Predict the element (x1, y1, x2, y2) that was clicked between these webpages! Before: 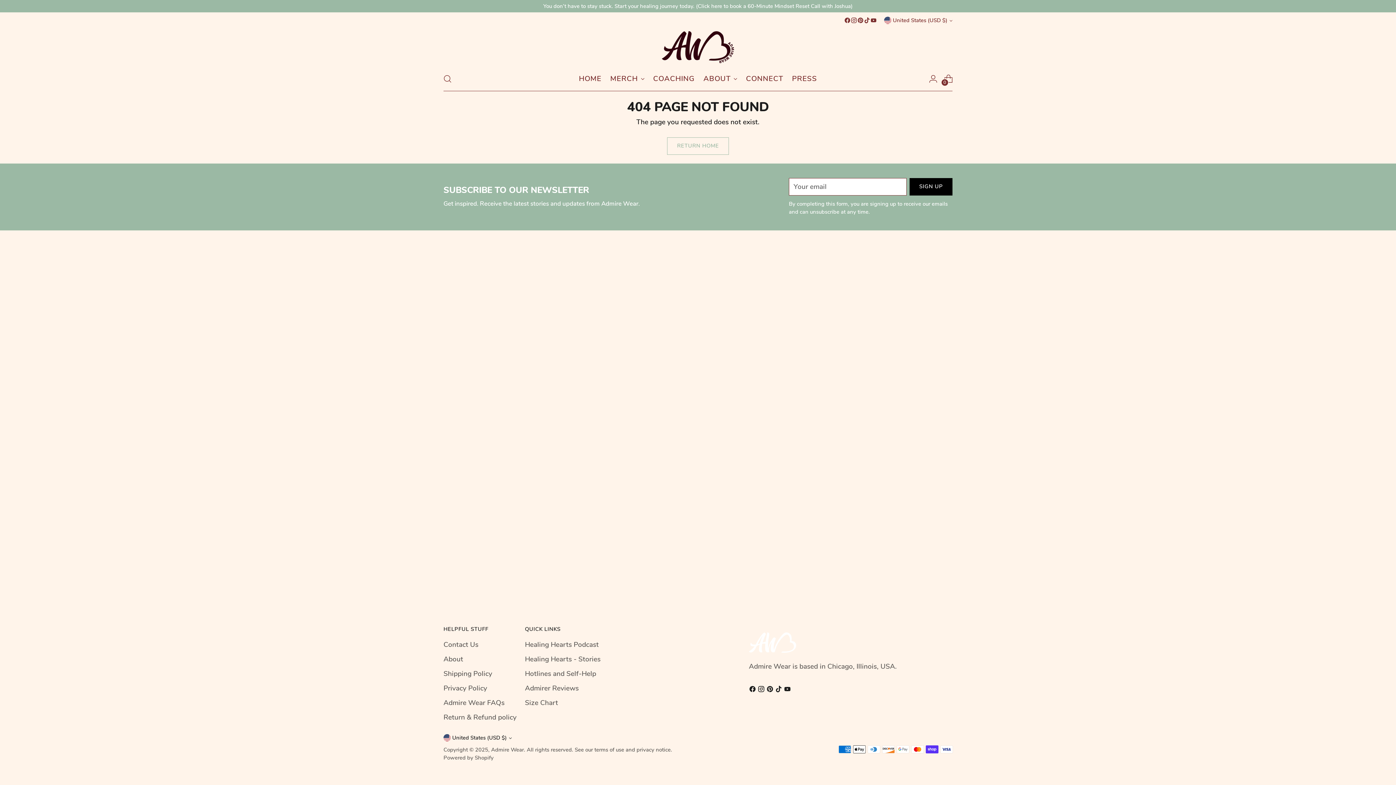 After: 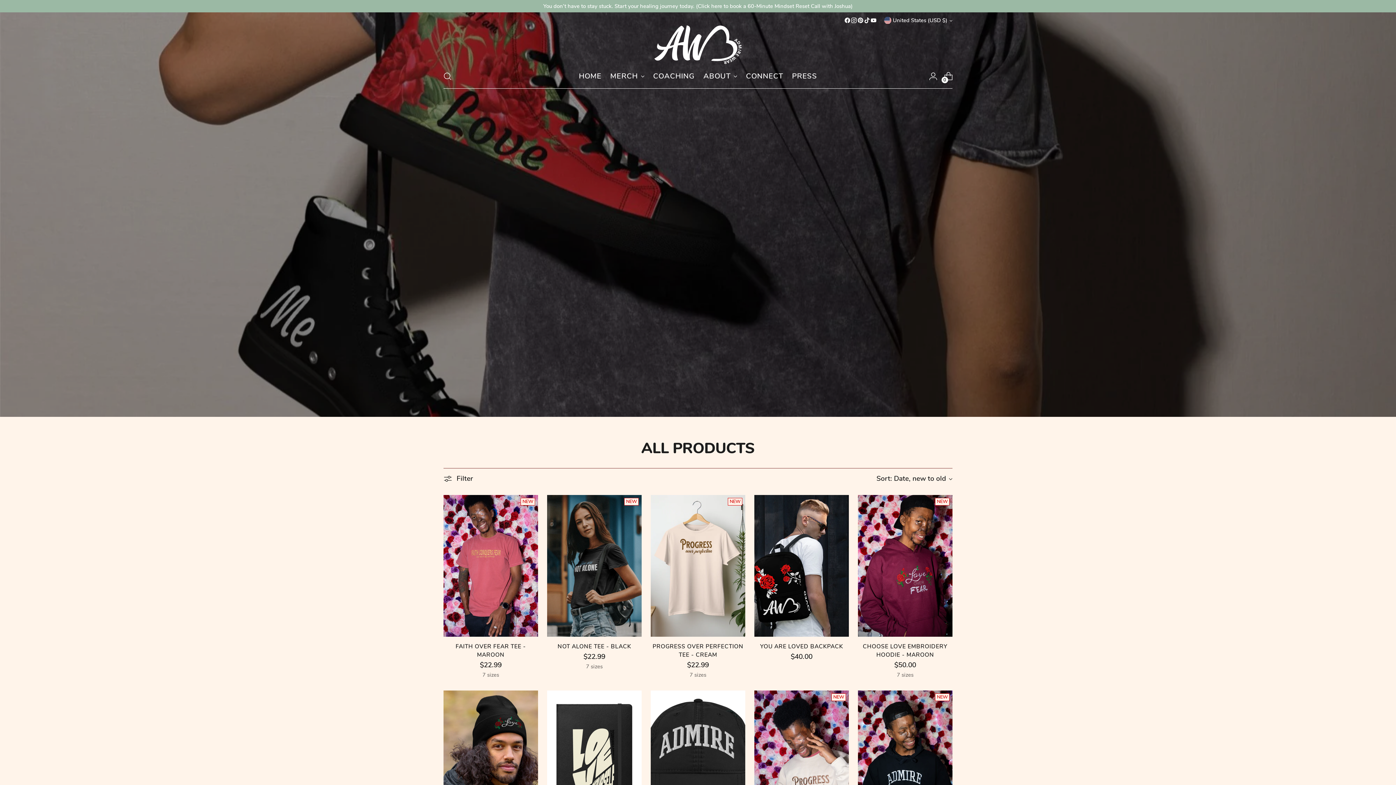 Action: bbox: (610, 70, 644, 86) label: MERCH